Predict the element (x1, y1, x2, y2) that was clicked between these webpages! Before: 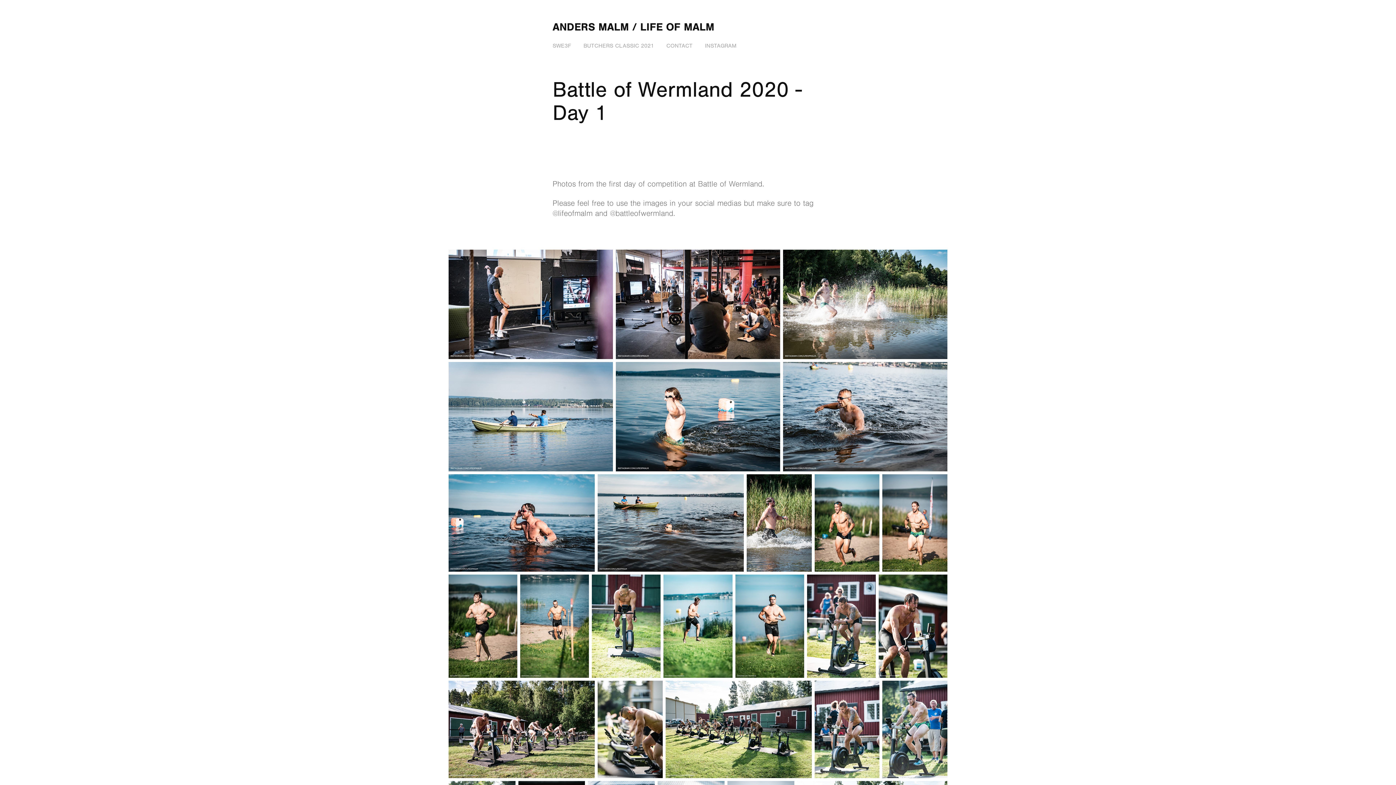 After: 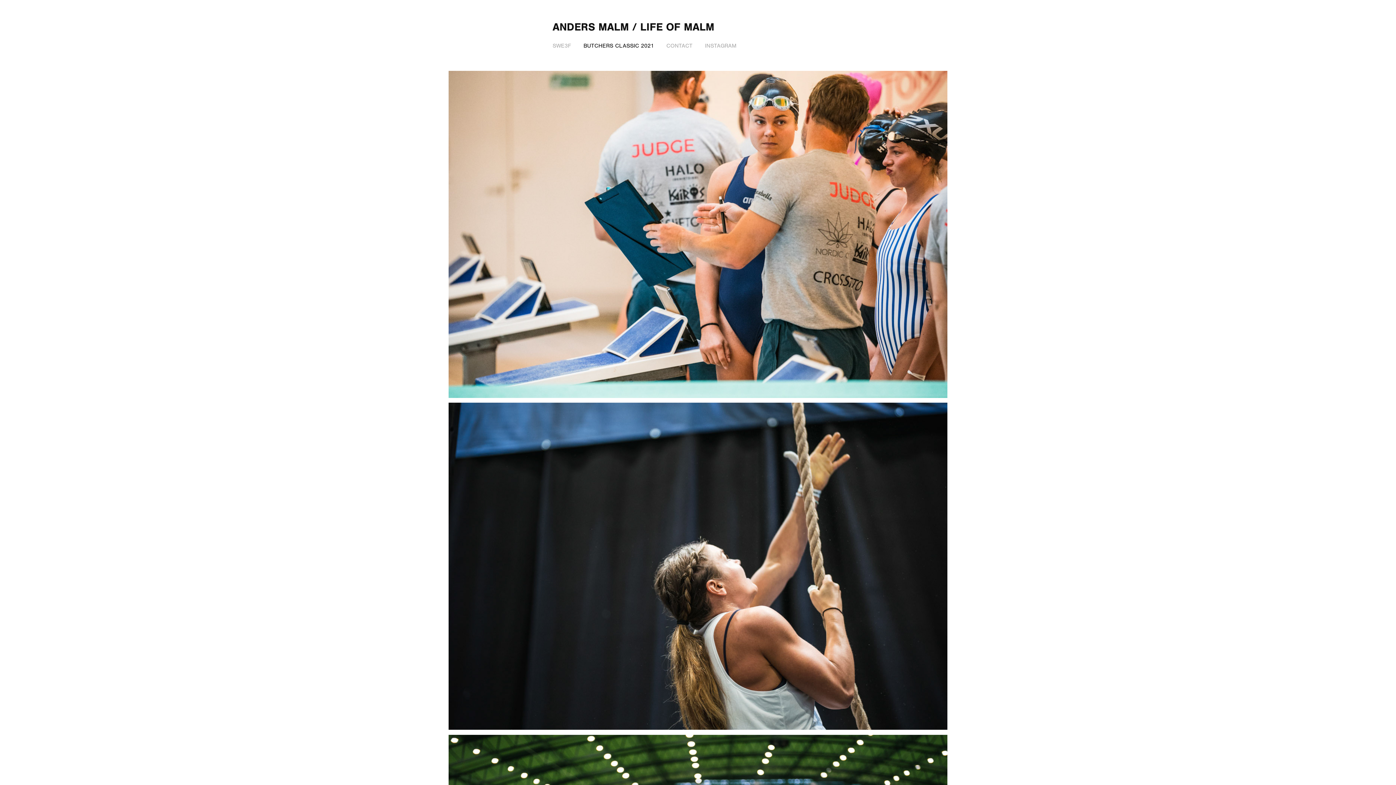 Action: bbox: (583, 42, 654, 49) label: BUTCHERS CLASSIC 2021